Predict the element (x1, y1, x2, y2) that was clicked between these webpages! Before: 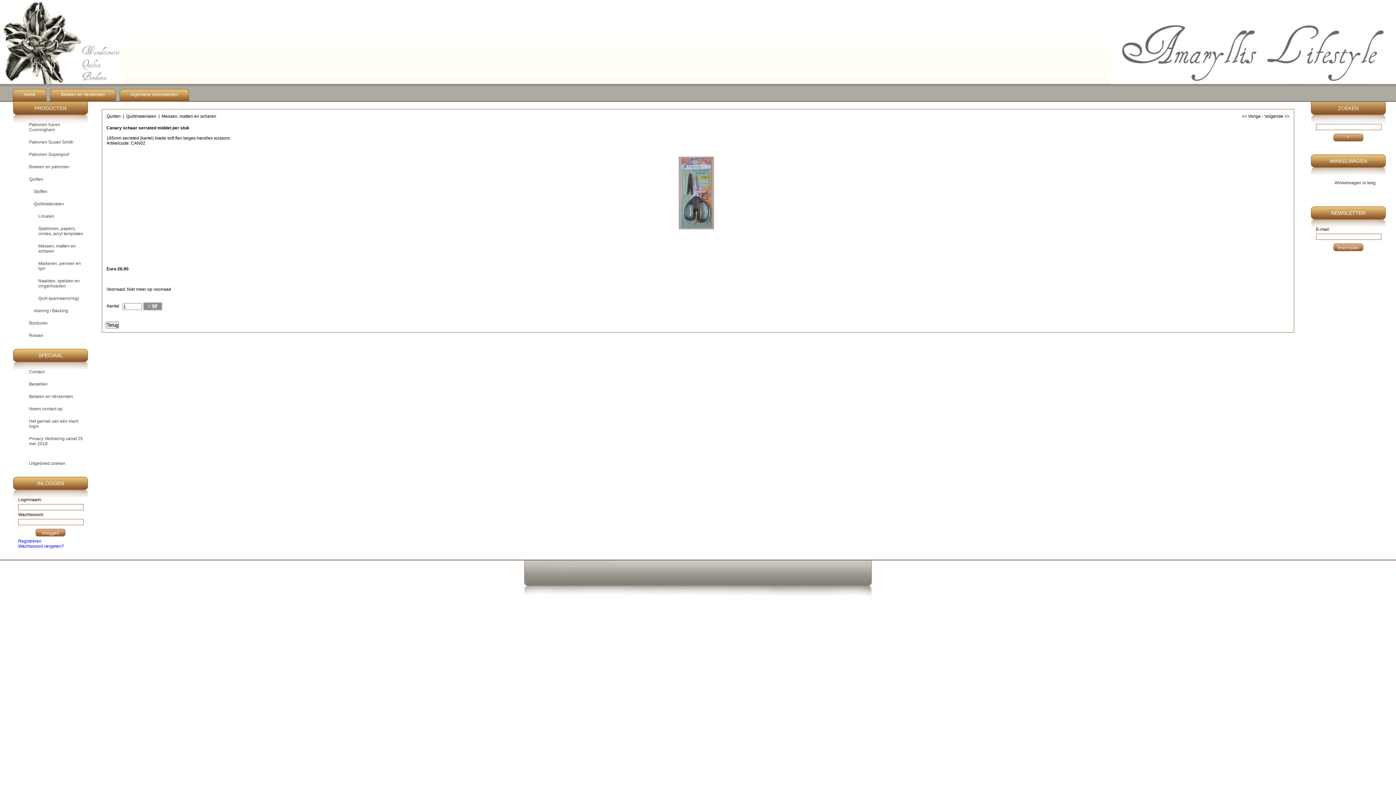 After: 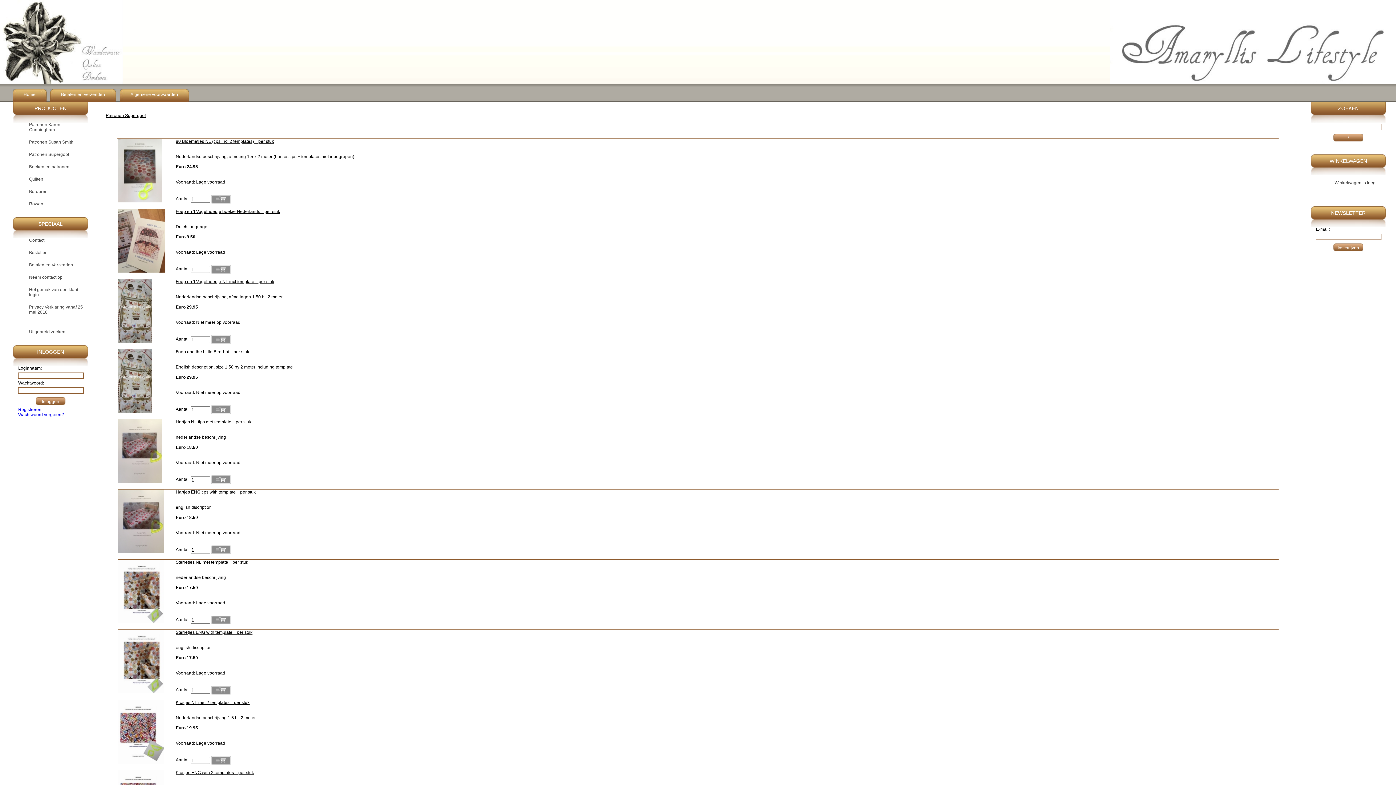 Action: bbox: (12, 148, 88, 160) label: Patronen Supergoof